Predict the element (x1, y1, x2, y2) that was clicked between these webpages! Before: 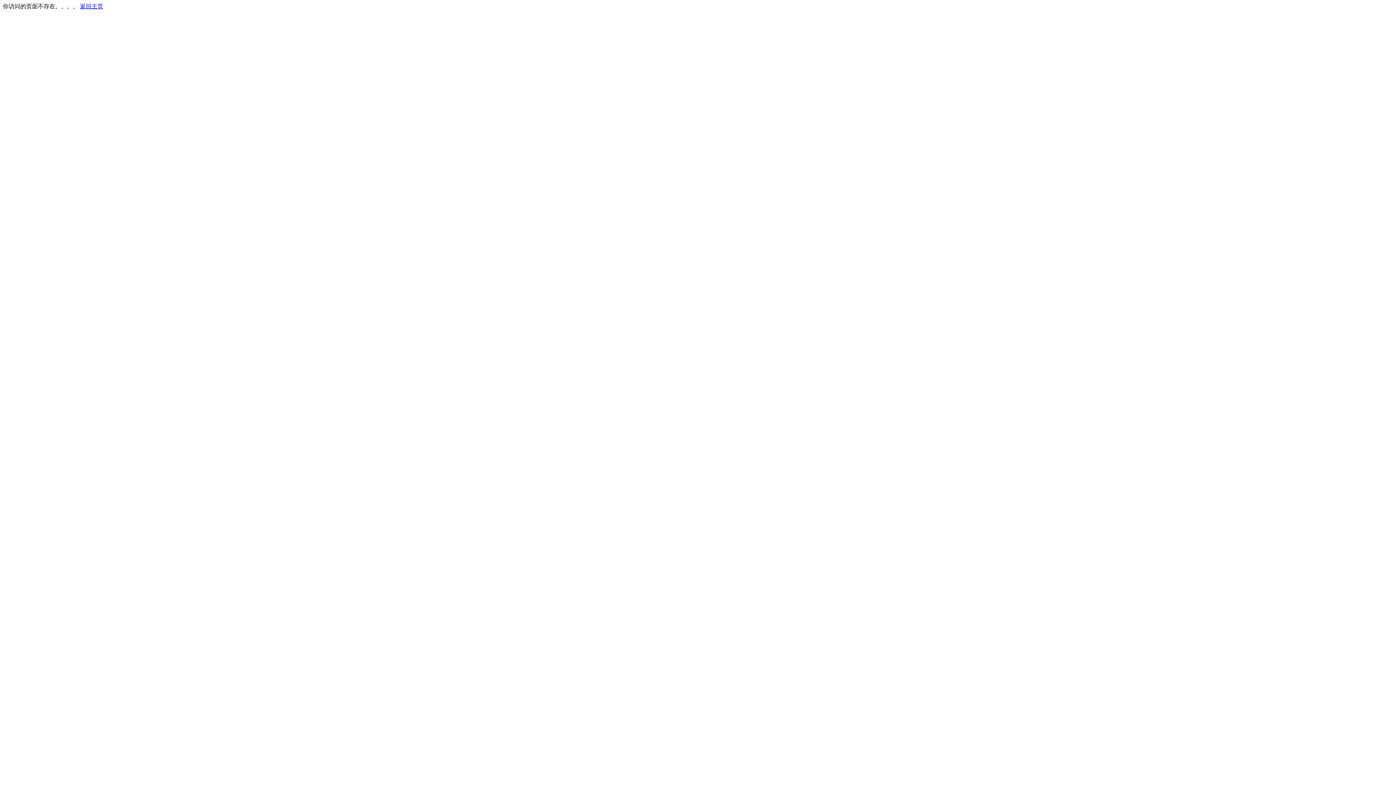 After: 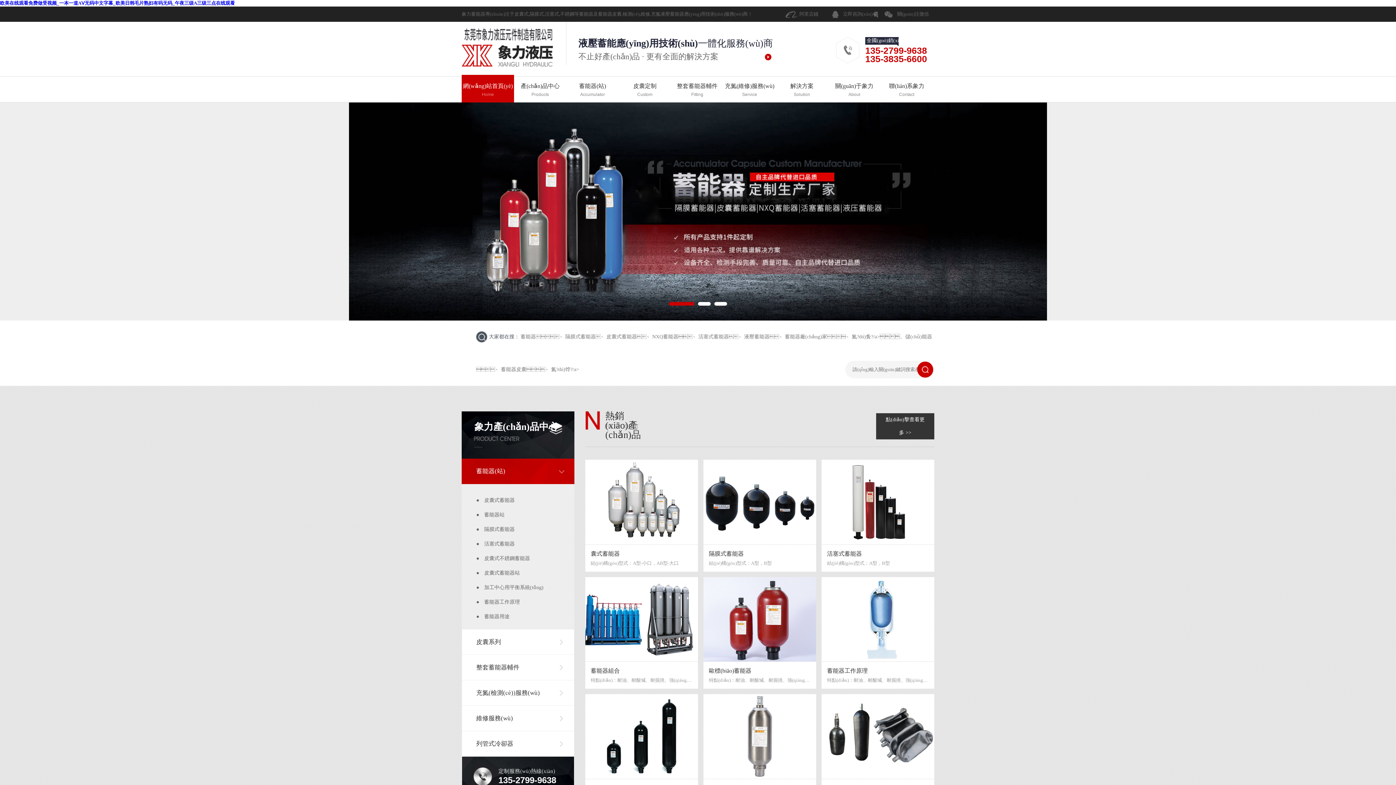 Action: label: 返回主页 bbox: (80, 3, 103, 9)